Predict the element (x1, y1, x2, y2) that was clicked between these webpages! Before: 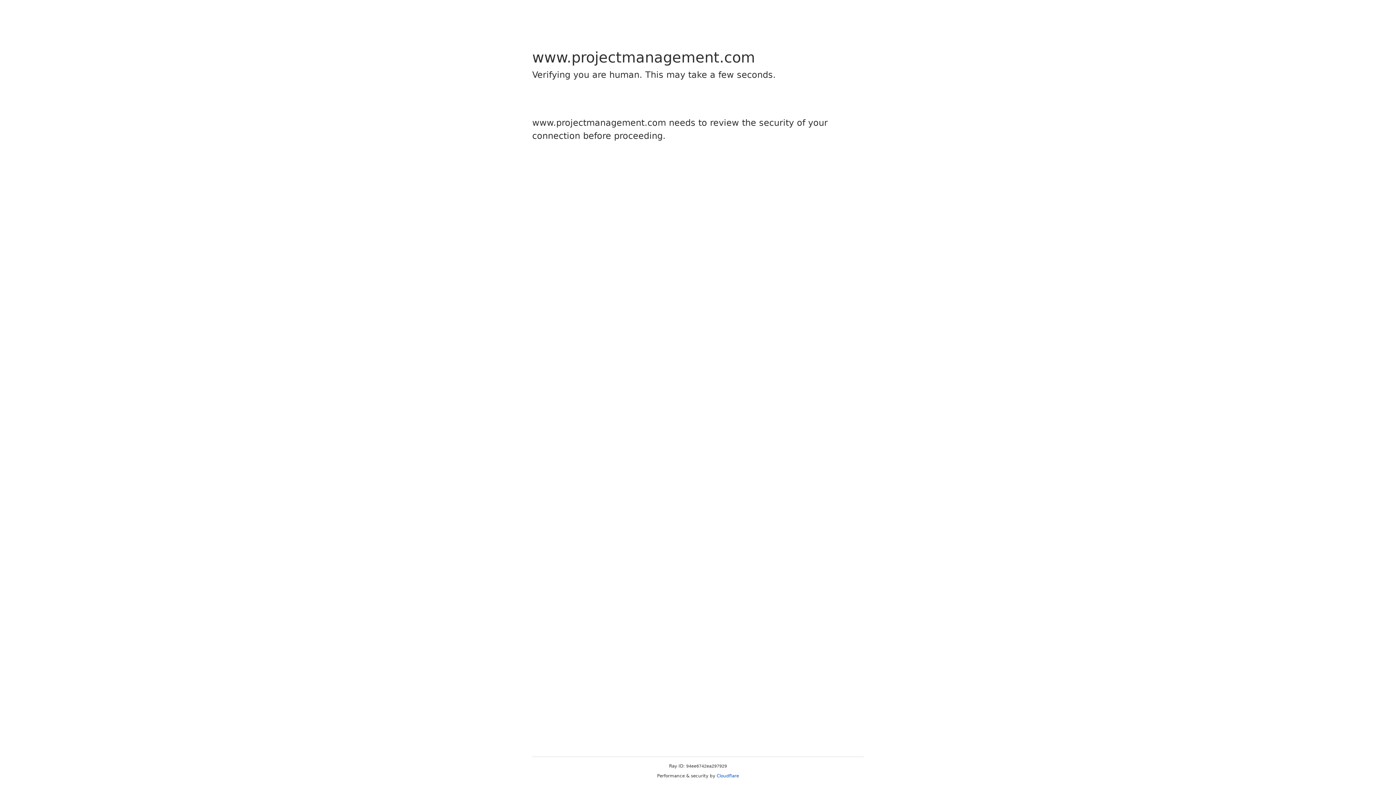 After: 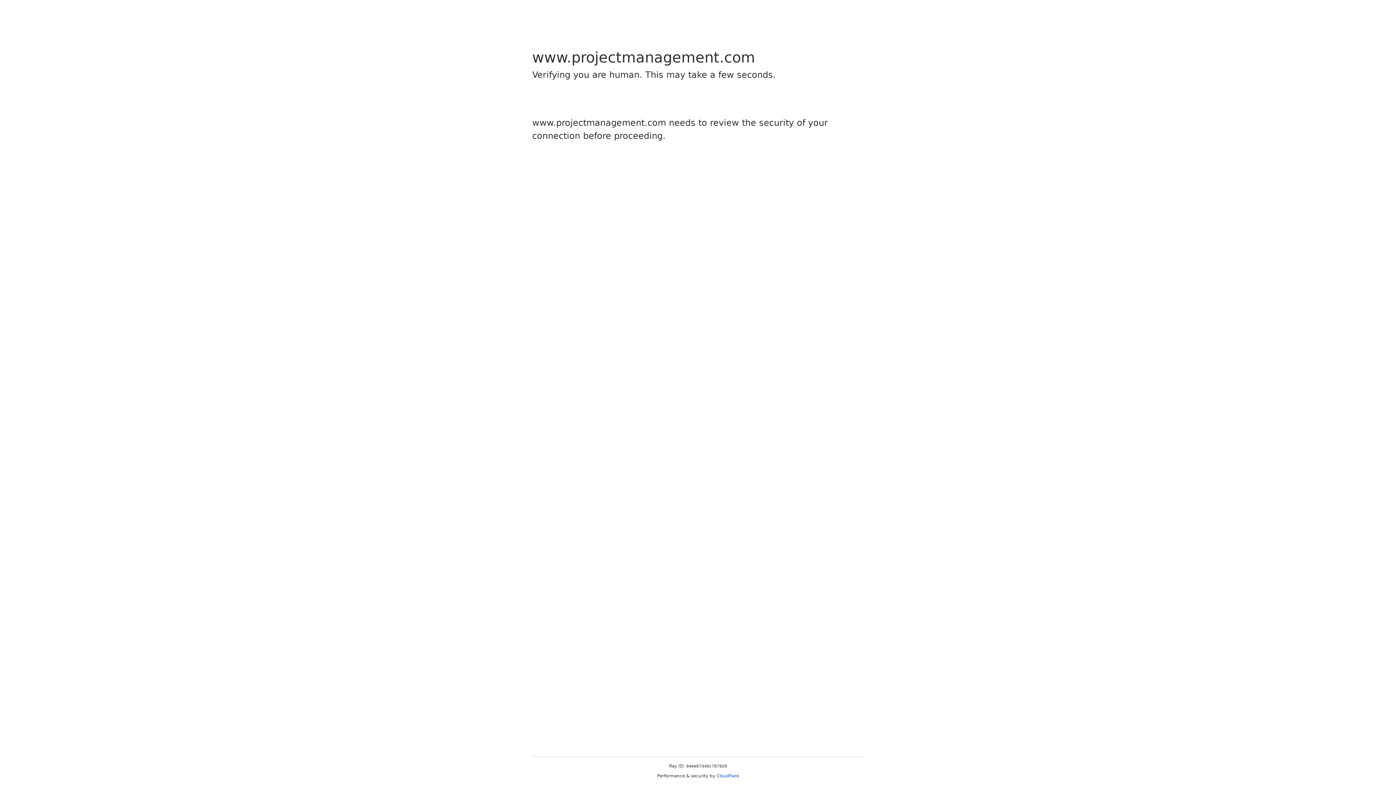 Action: bbox: (716, 773, 739, 778) label: Cloudflare